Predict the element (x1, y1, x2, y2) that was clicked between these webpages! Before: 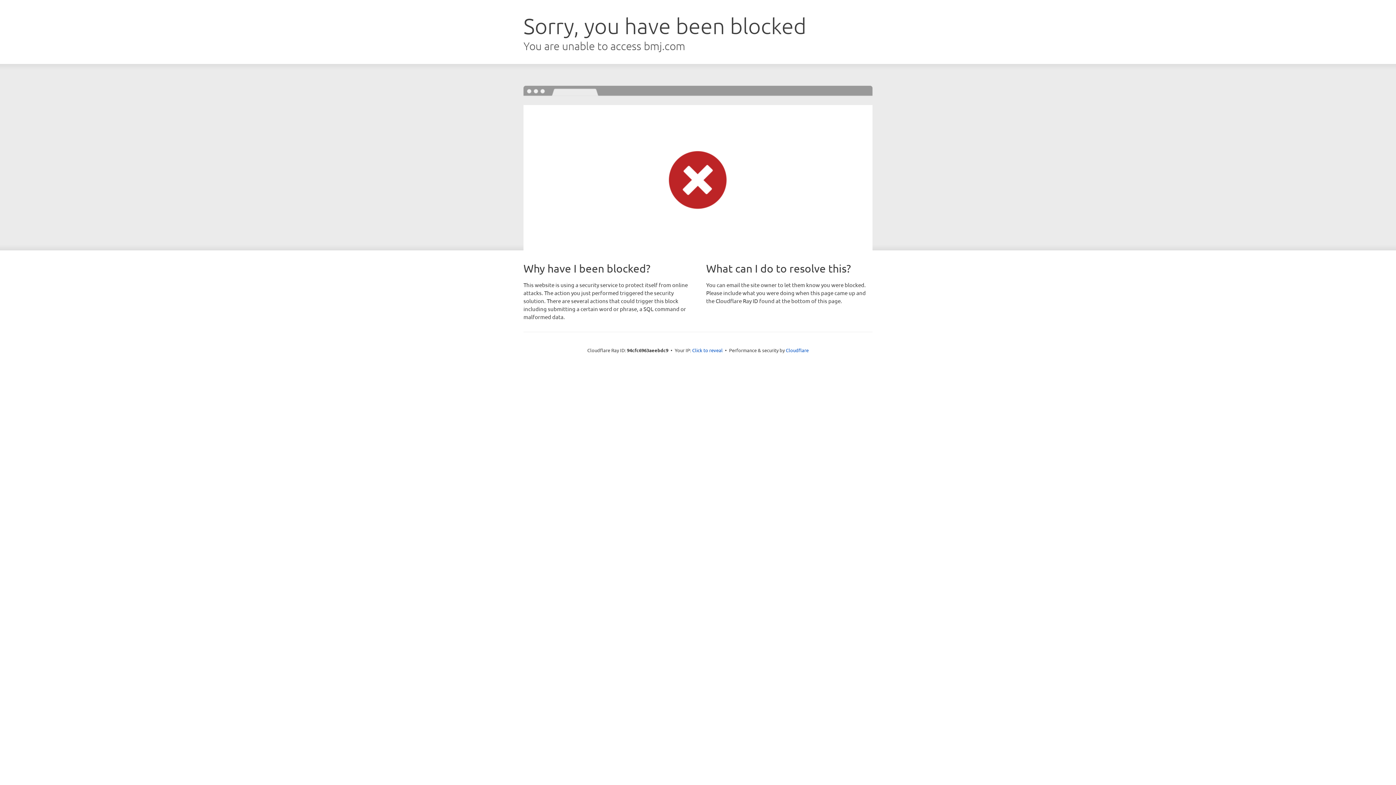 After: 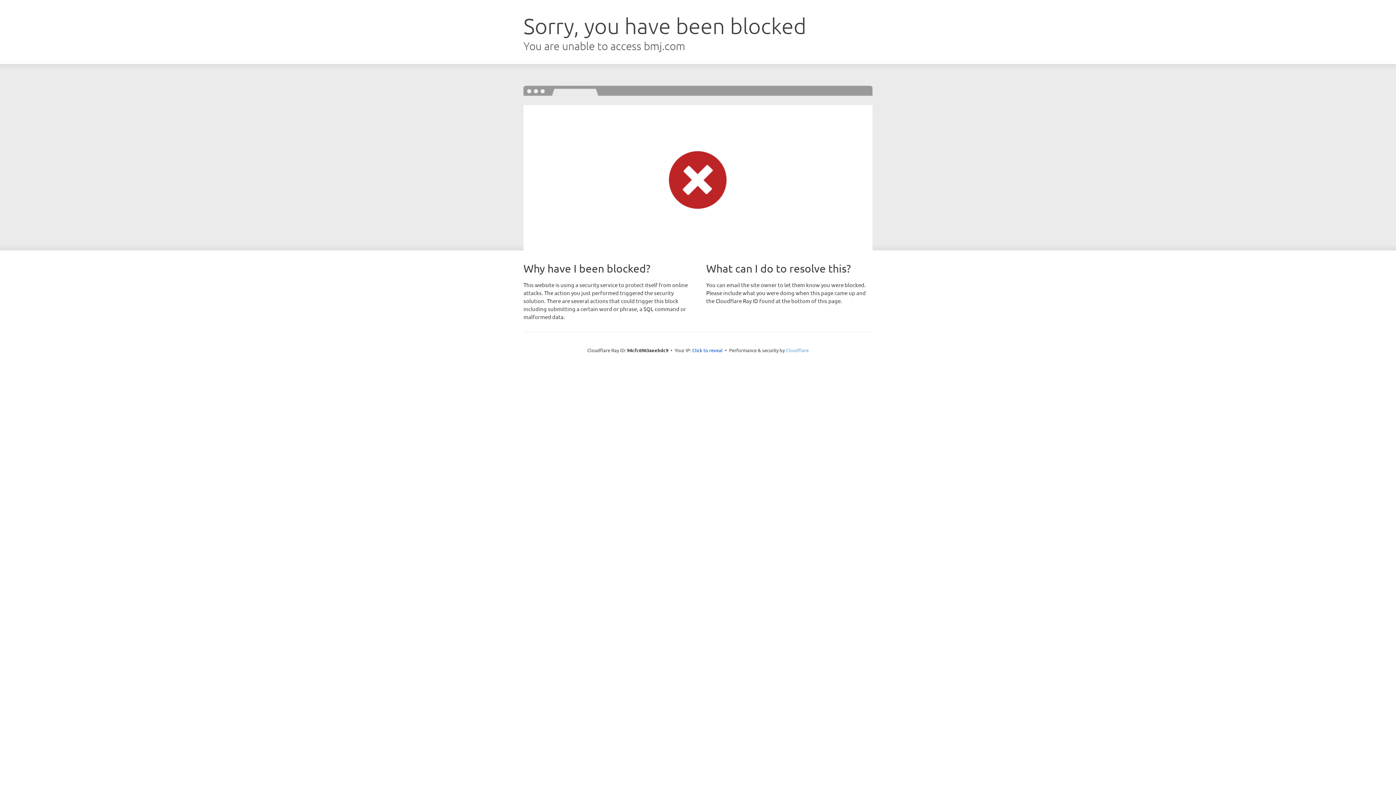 Action: bbox: (786, 347, 808, 353) label: Cloudflare